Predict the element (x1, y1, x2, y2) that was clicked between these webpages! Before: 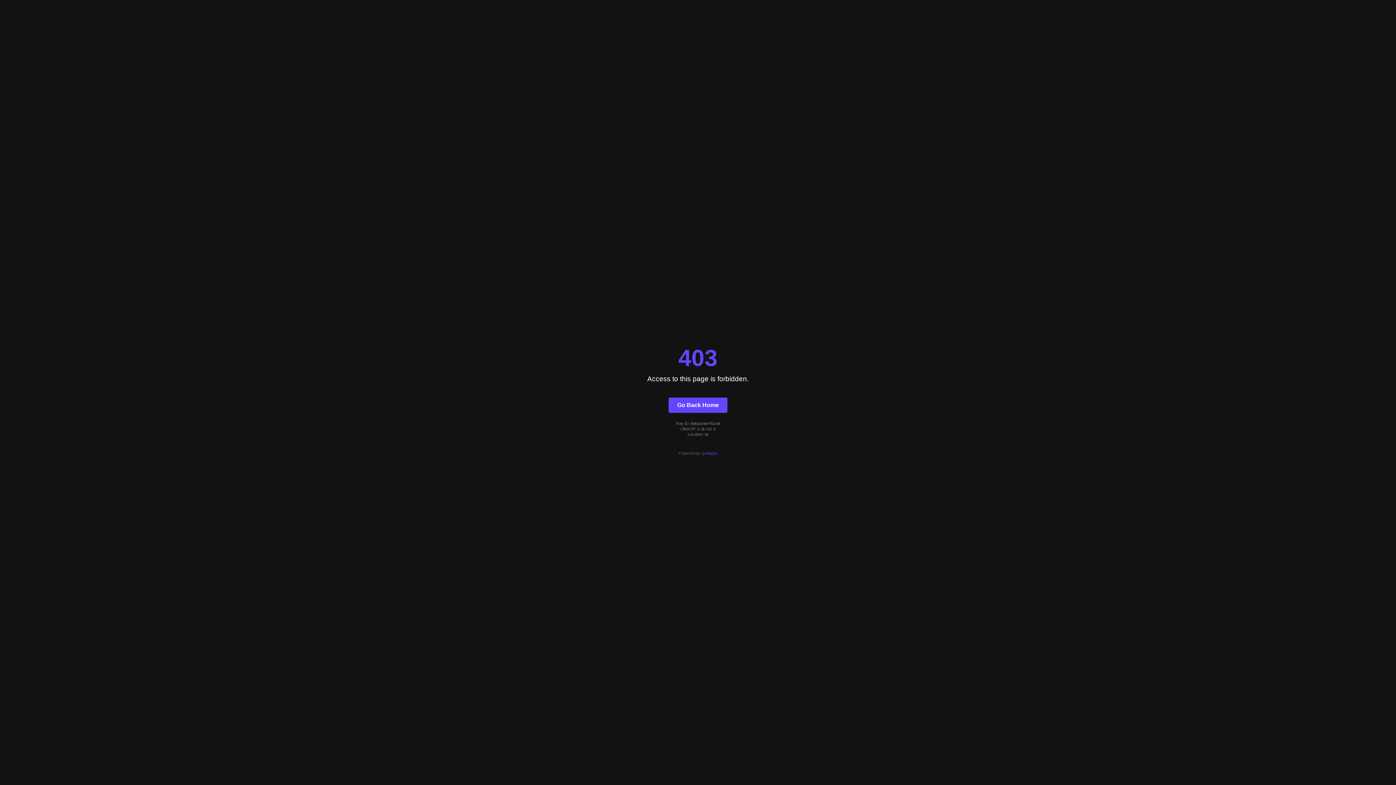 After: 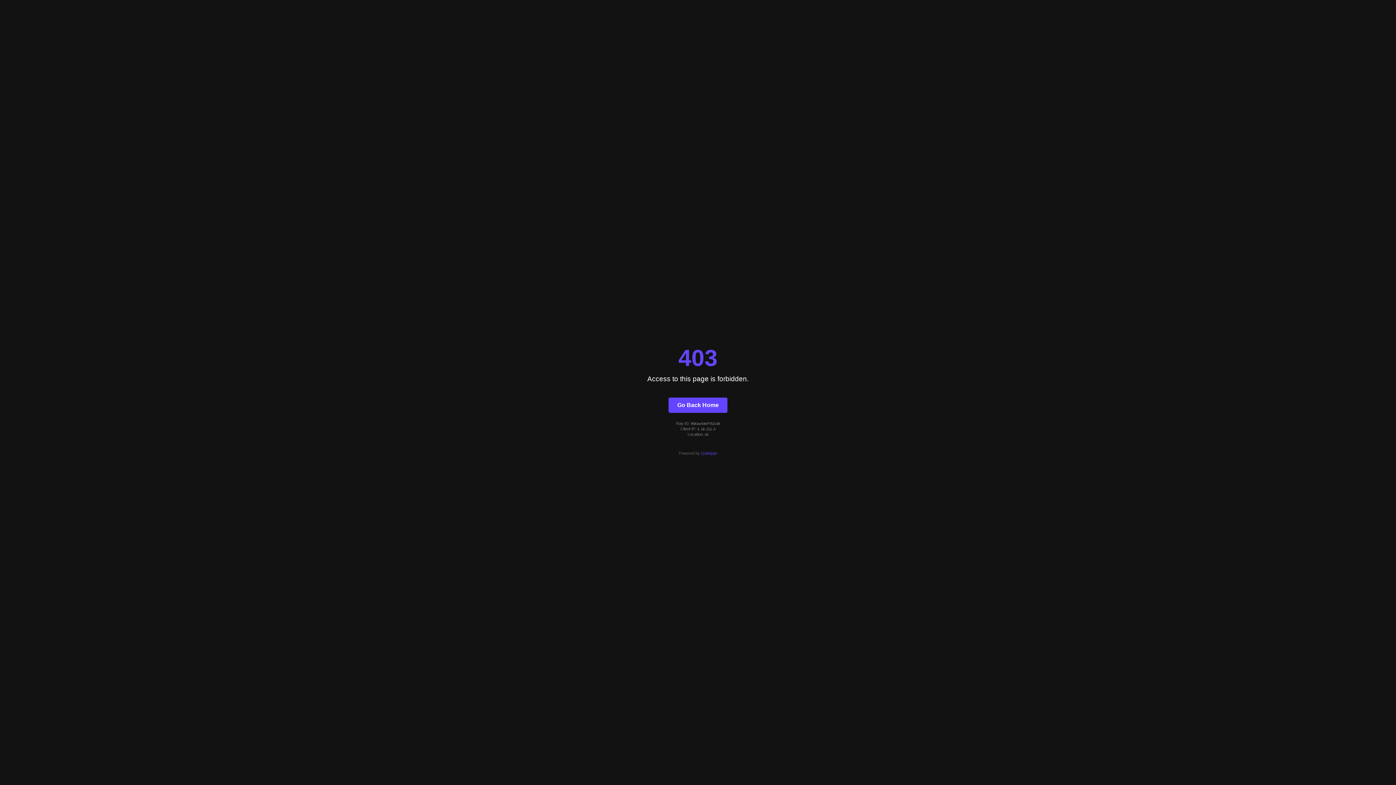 Action: label: Quintype bbox: (701, 451, 717, 455)